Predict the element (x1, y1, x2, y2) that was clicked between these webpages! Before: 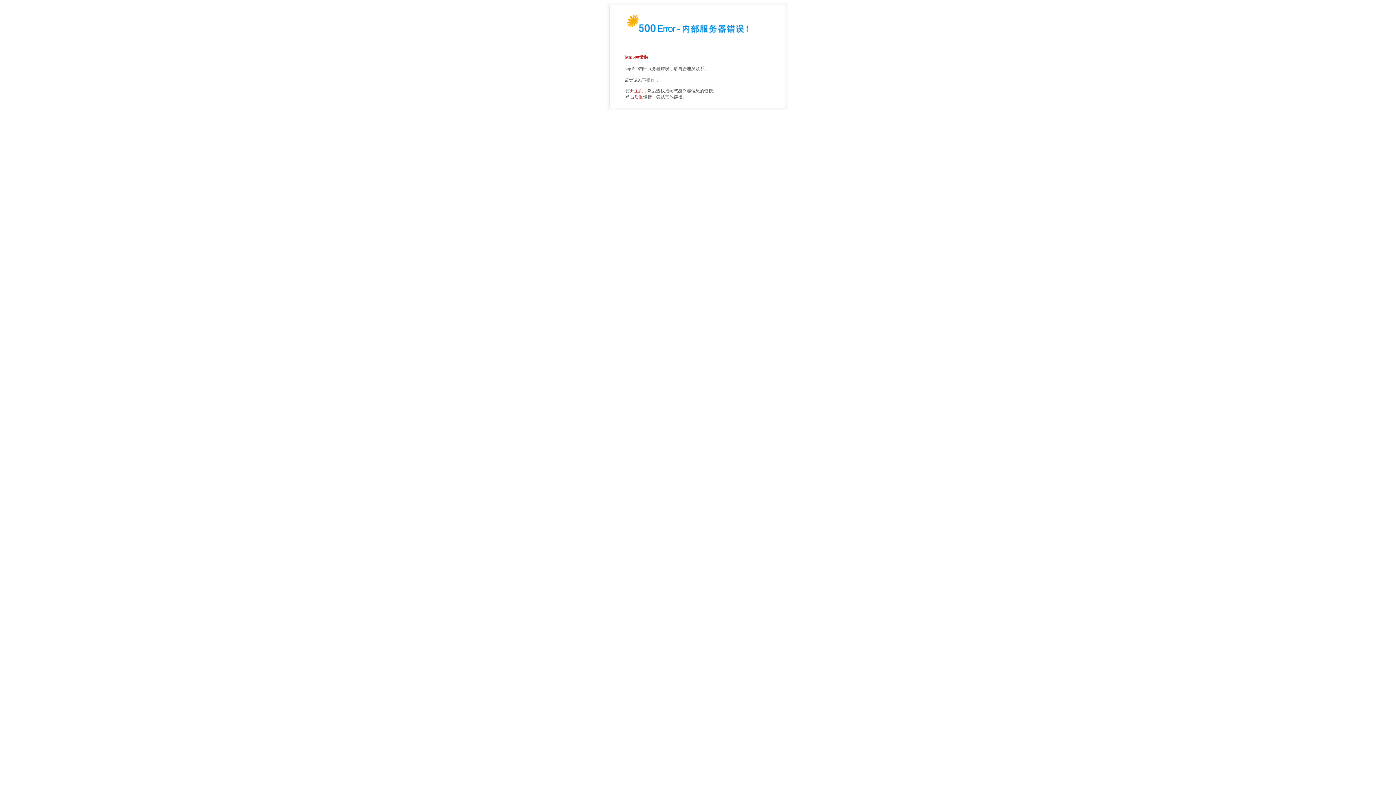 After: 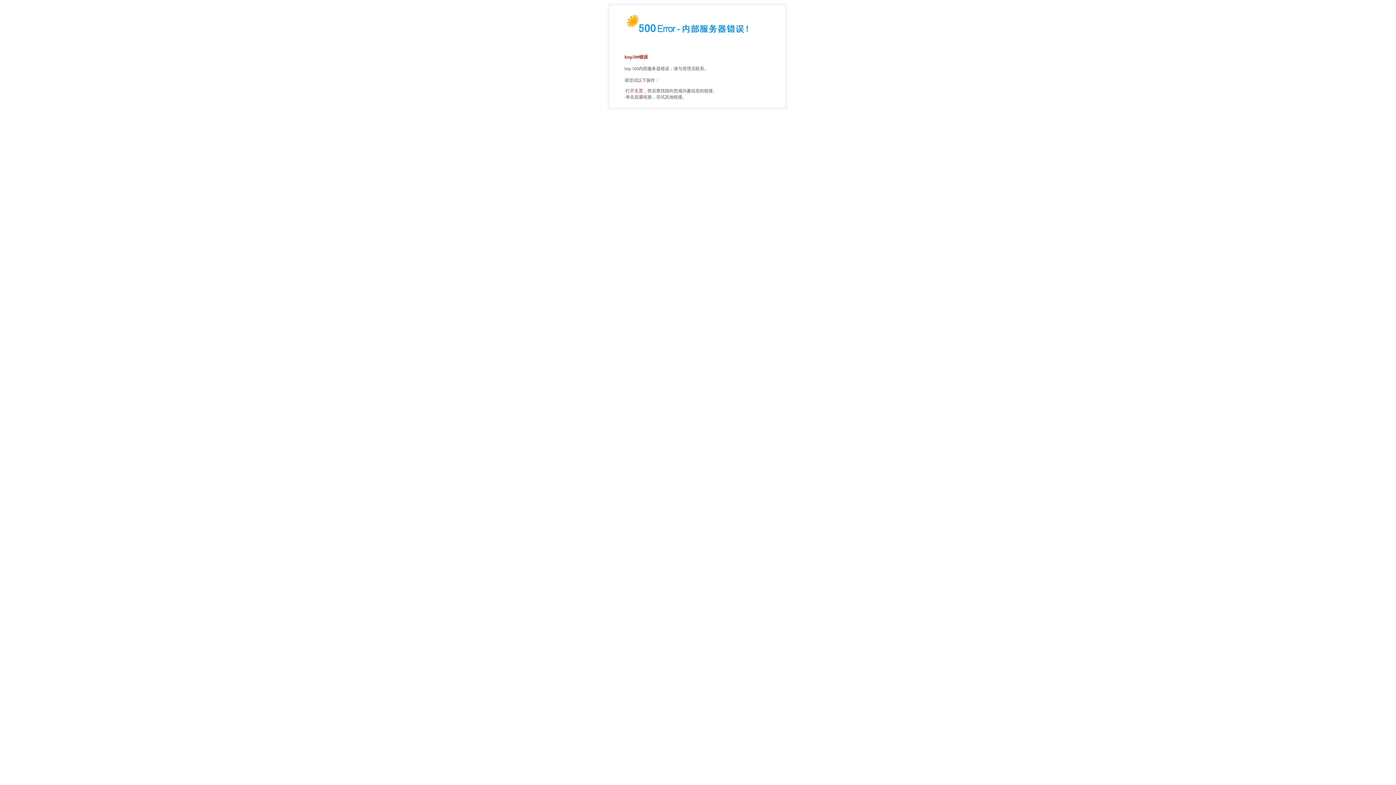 Action: bbox: (634, 88, 643, 93) label: 主页